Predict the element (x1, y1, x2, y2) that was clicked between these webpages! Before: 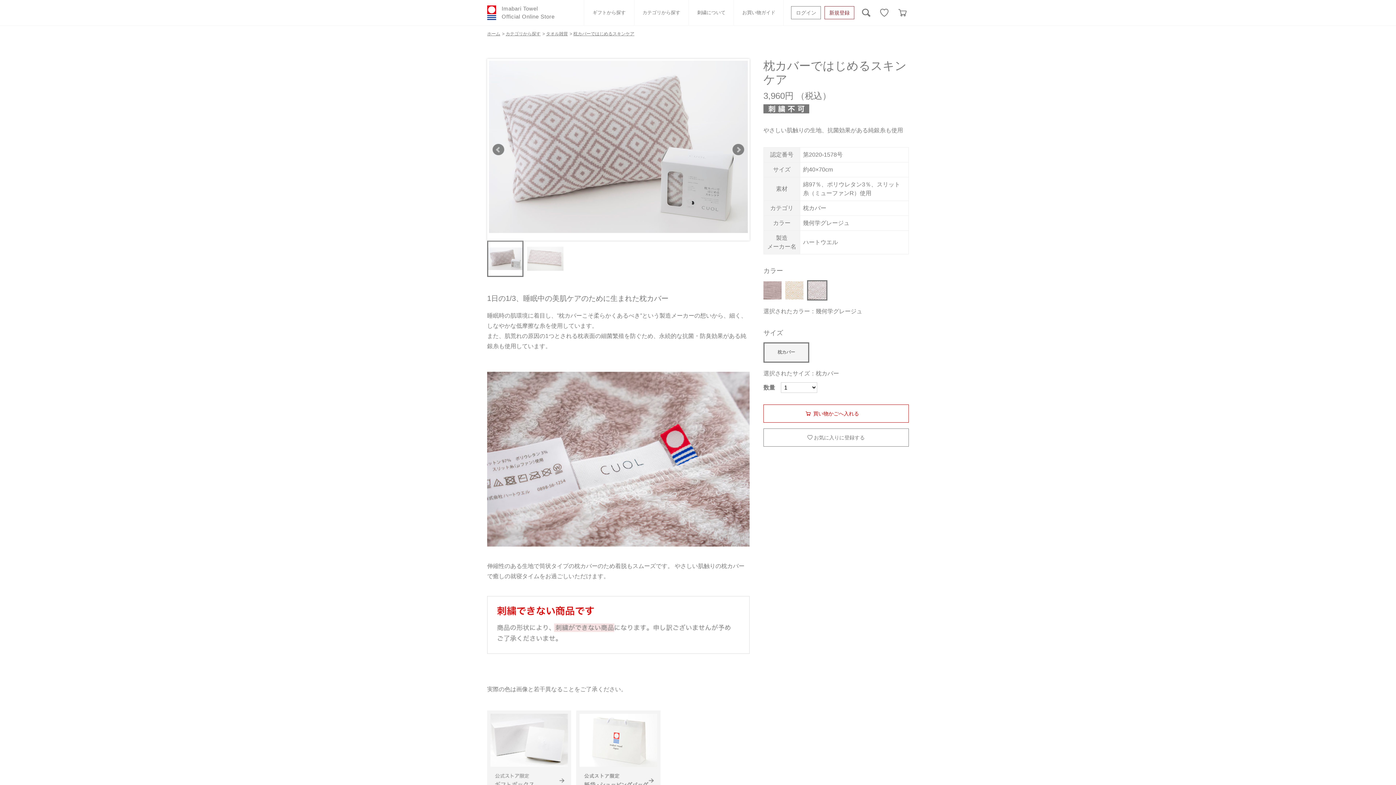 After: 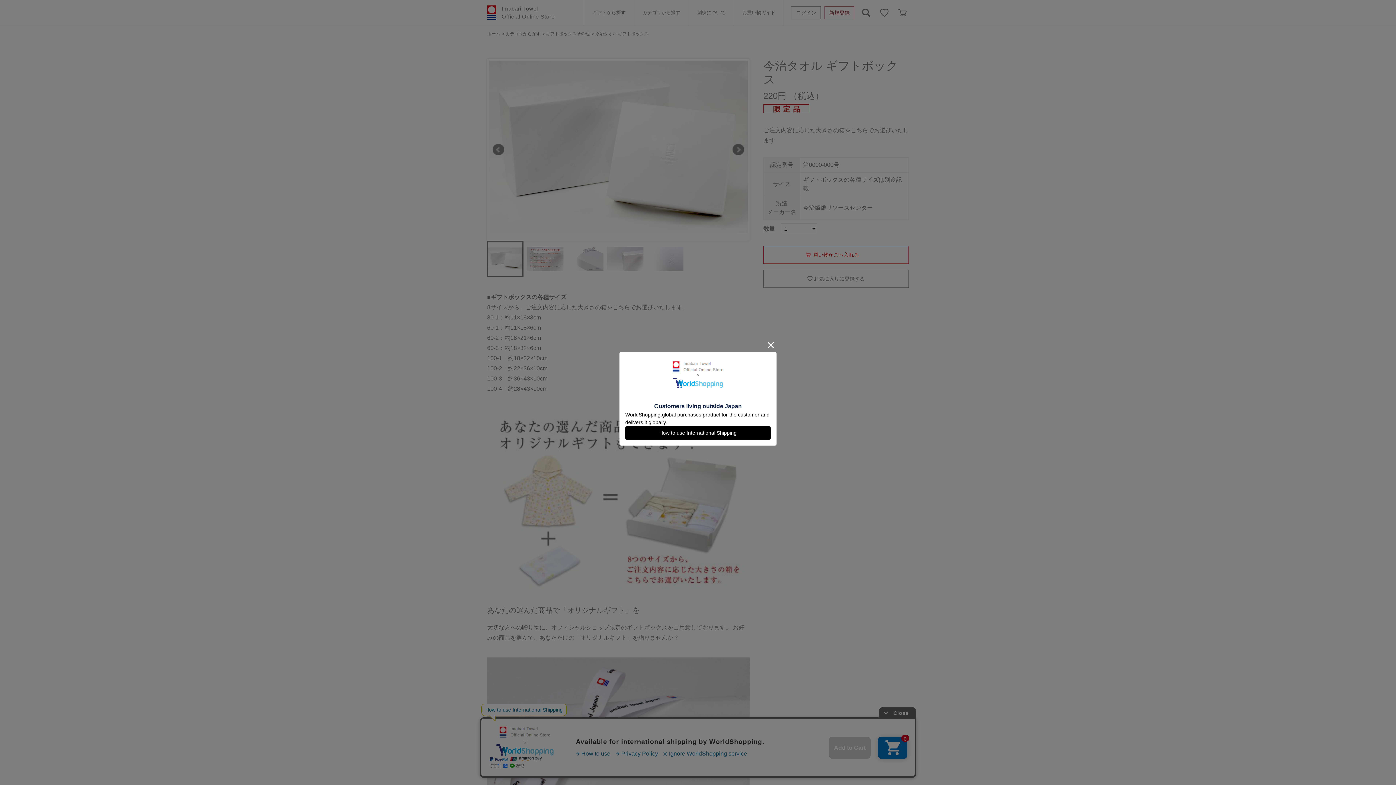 Action: bbox: (487, 710, 571, 794)